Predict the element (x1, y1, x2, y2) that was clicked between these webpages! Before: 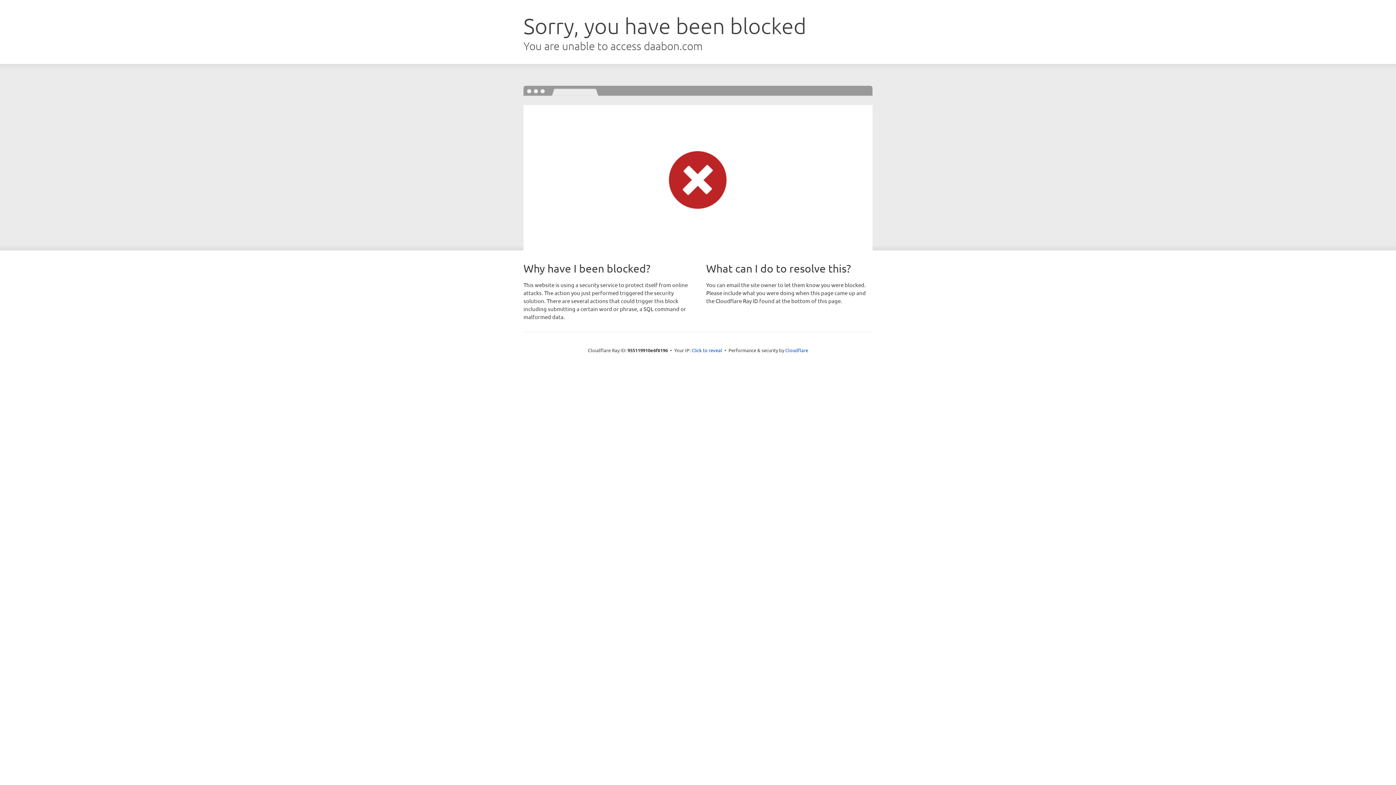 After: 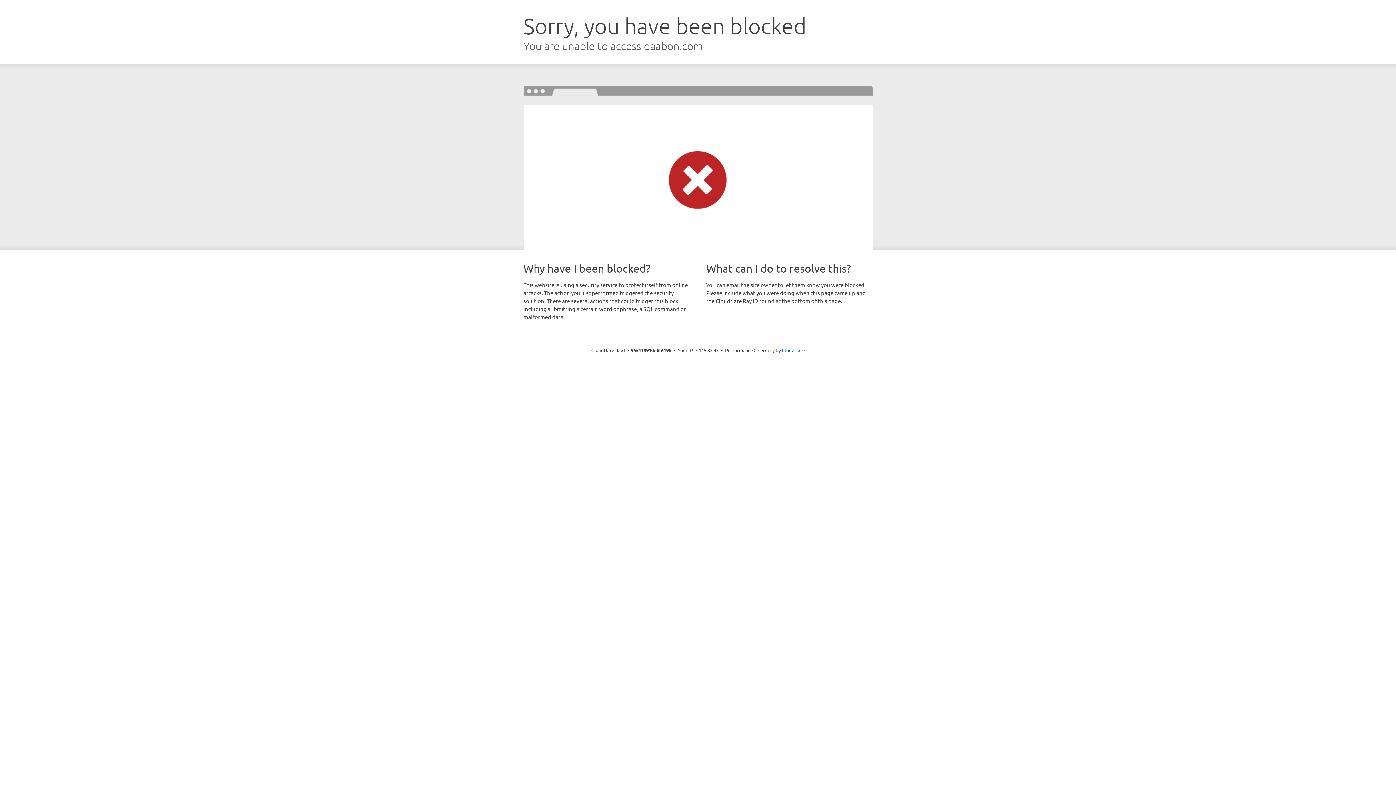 Action: bbox: (691, 346, 722, 353) label: Click to reveal